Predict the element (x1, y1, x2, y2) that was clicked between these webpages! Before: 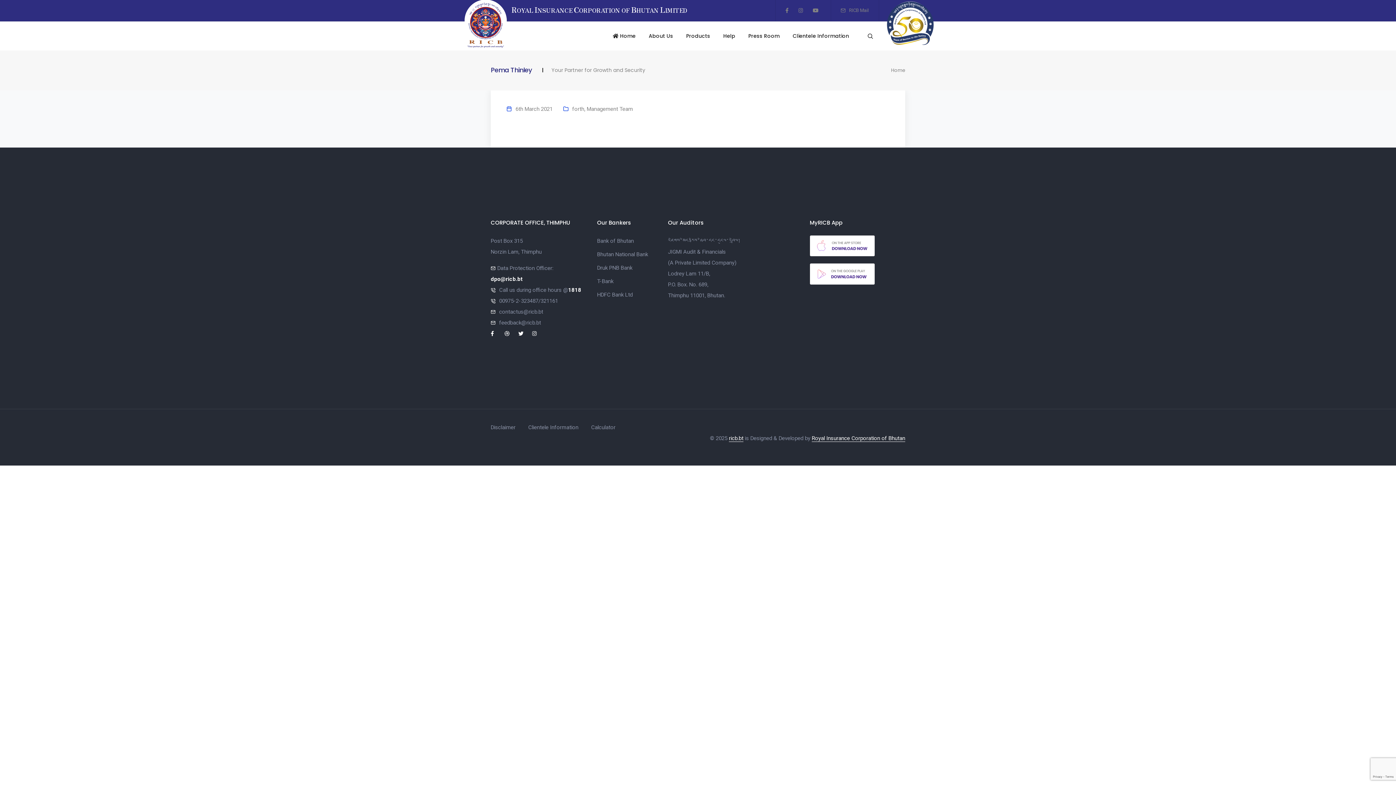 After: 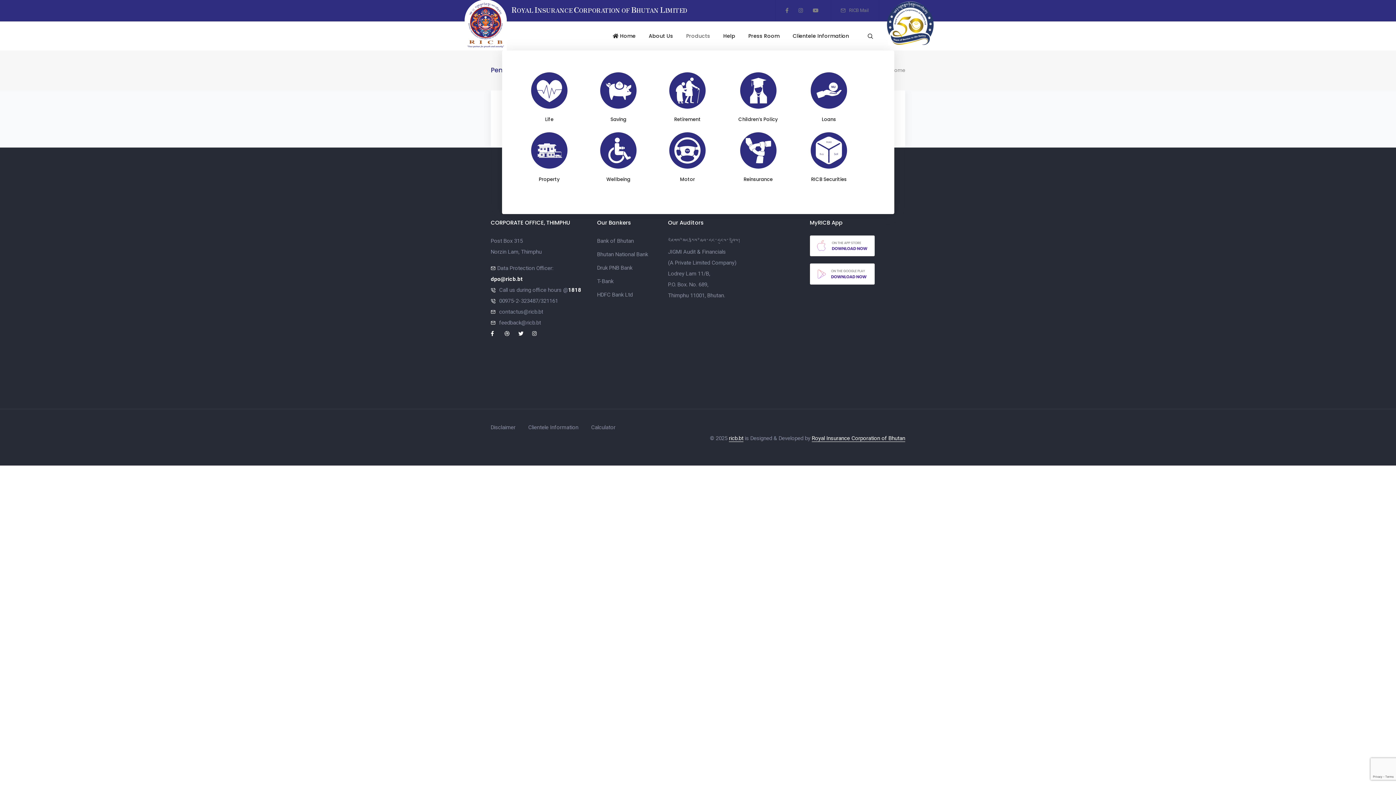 Action: label: Products bbox: (686, 21, 710, 50)